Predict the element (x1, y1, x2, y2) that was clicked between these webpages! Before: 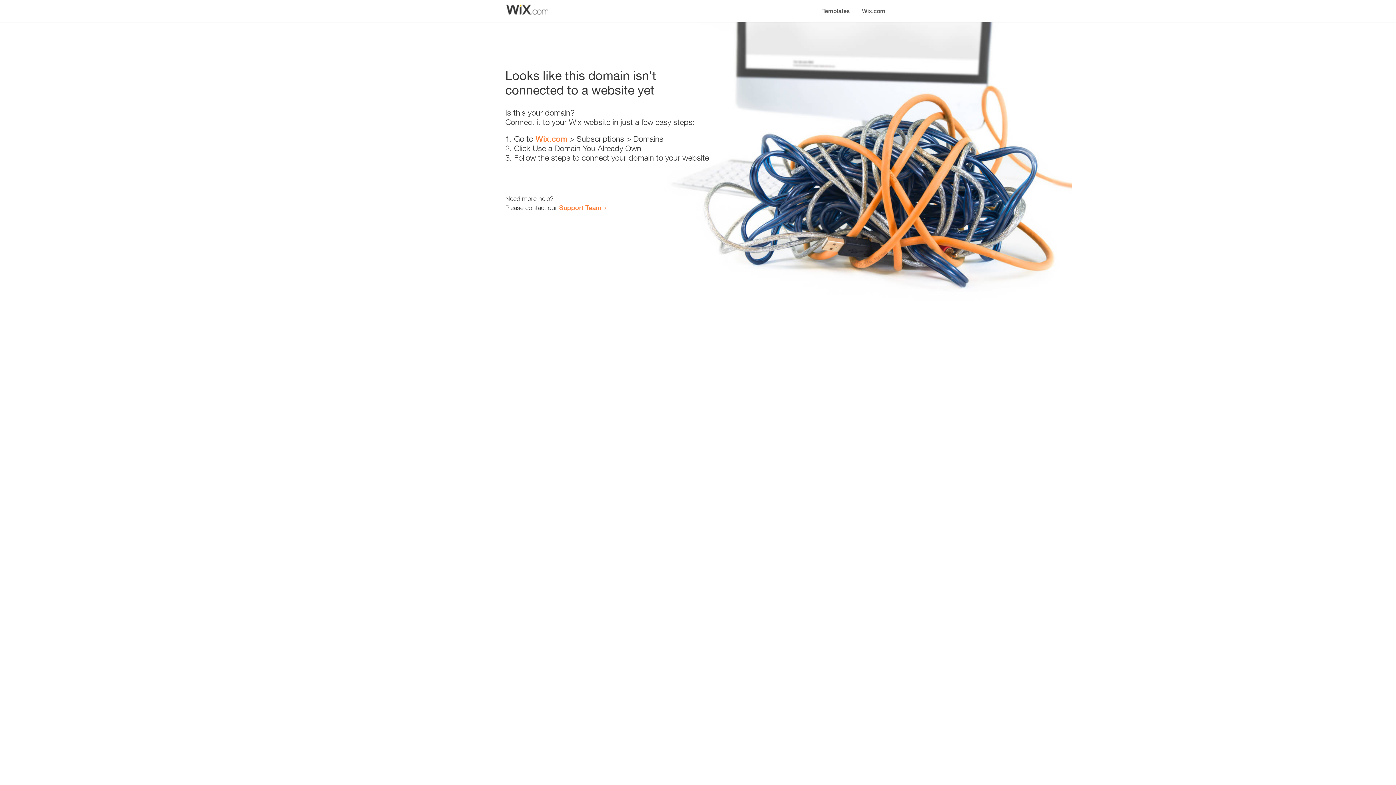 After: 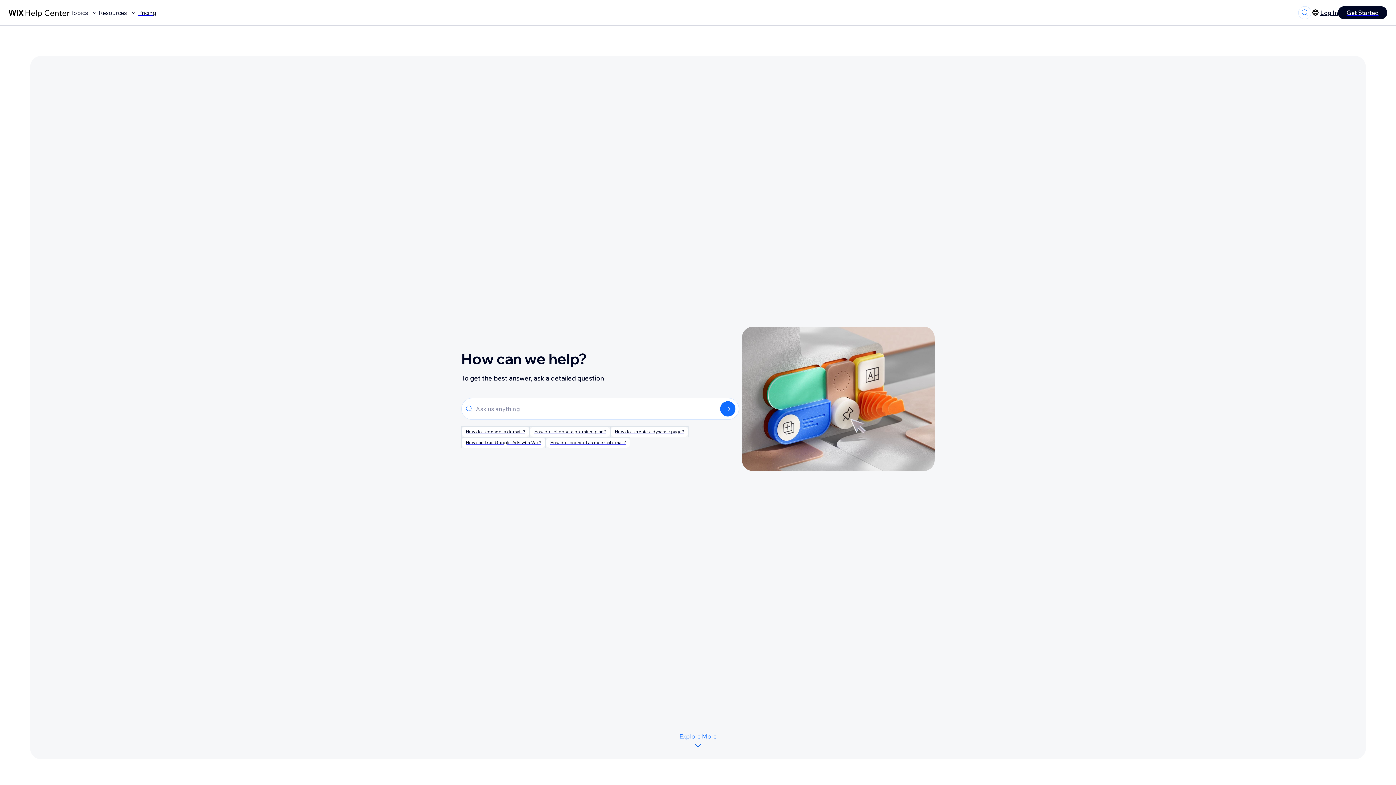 Action: label: Support Team bbox: (559, 203, 601, 211)